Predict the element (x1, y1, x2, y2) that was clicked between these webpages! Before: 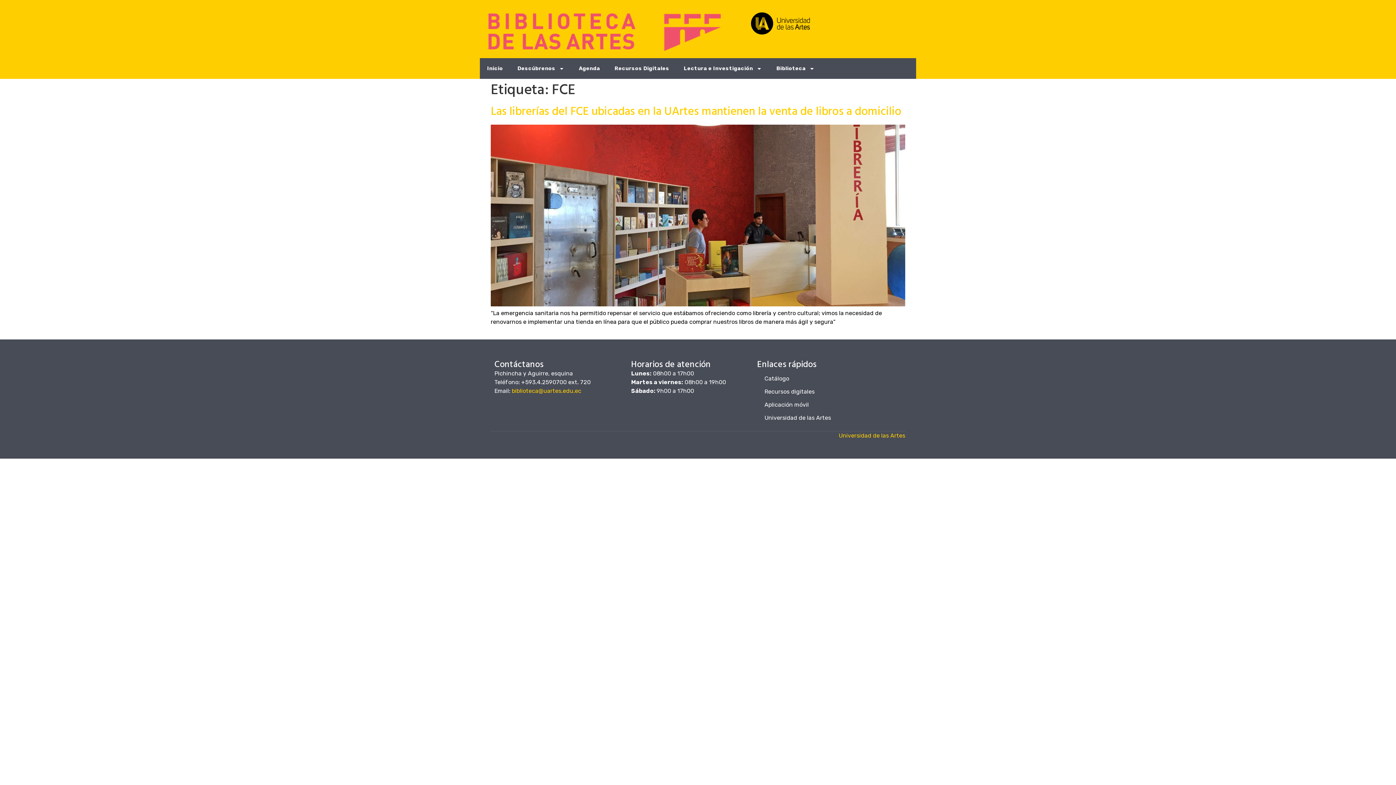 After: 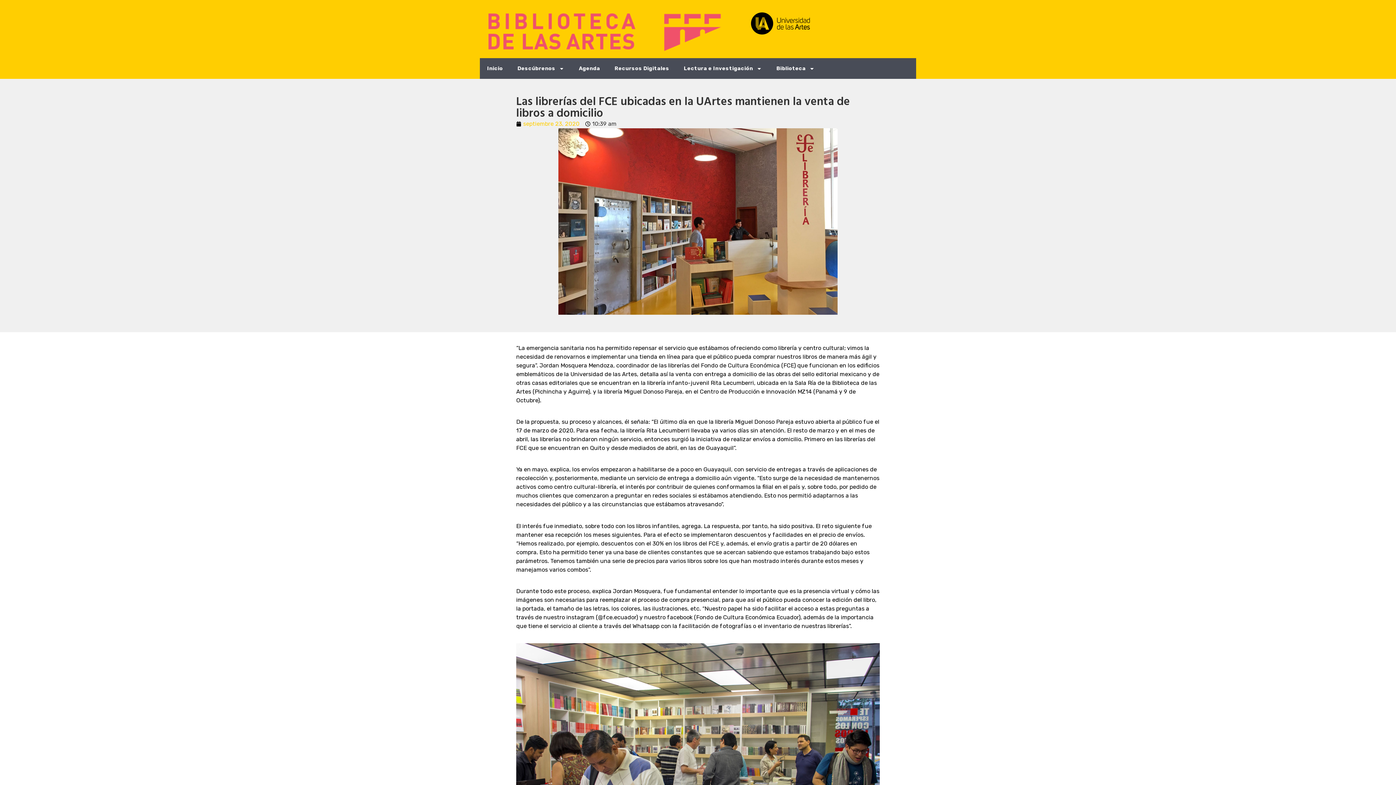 Action: label: Las librerías del FCE ubicadas en la UArtes mantienen la venta de libros a domicilio bbox: (490, 102, 901, 121)